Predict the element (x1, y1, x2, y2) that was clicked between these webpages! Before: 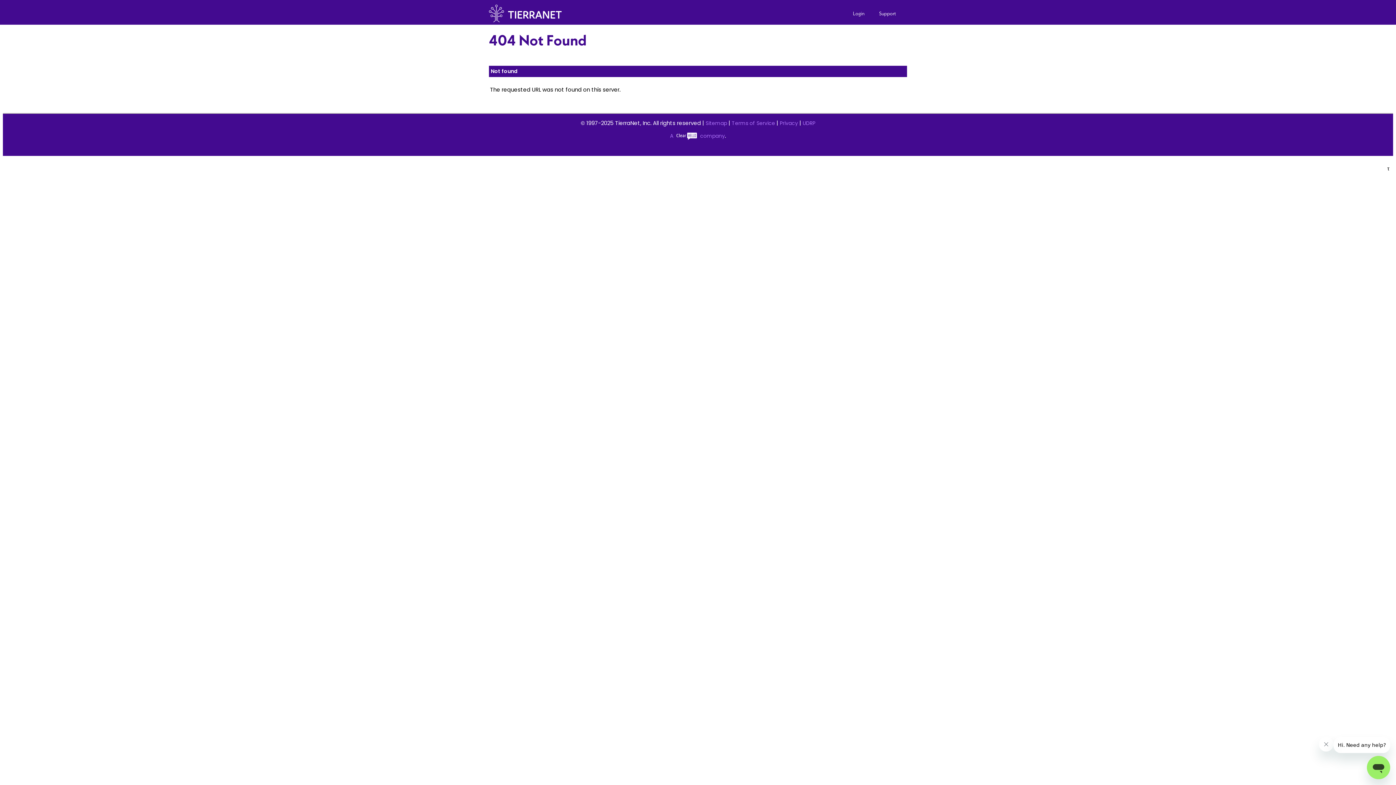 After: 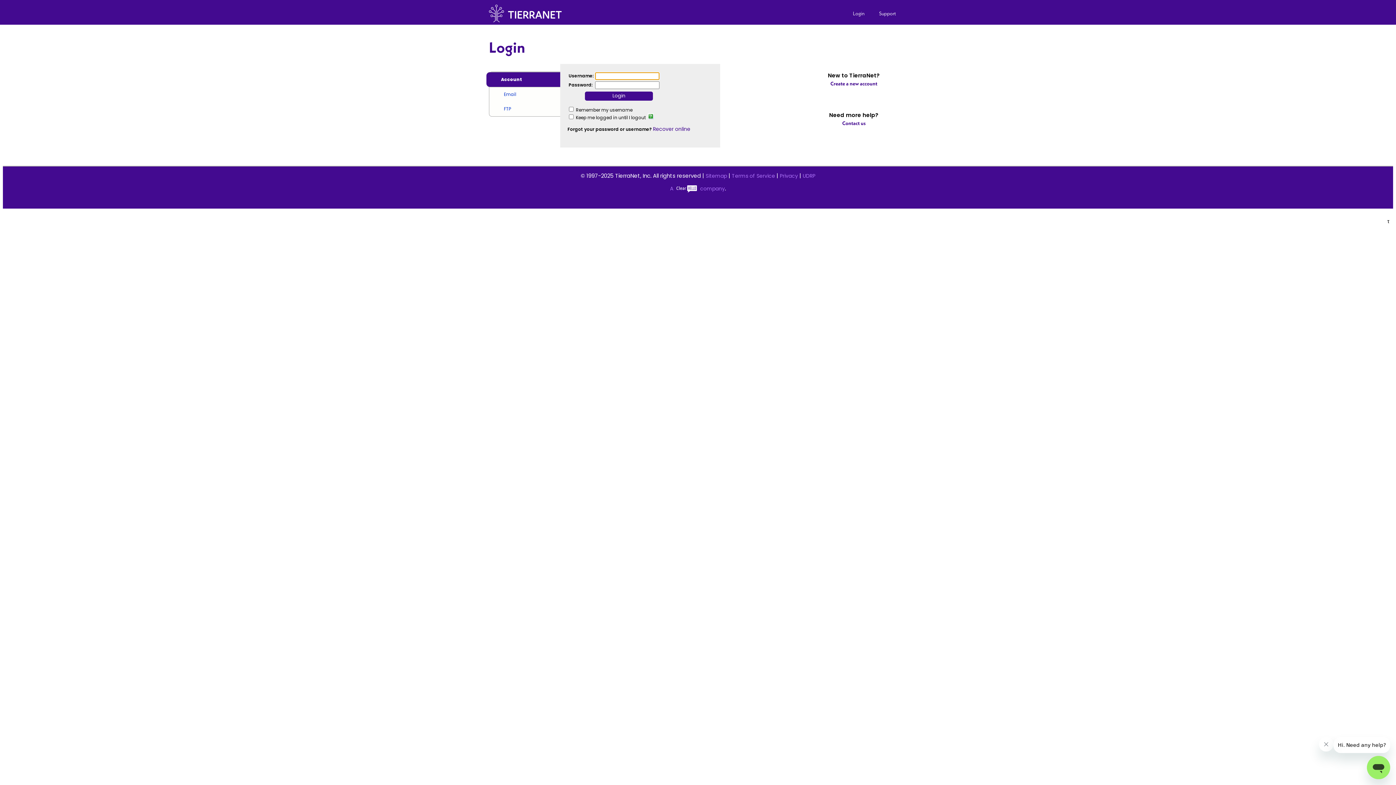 Action: bbox: (849, 8, 868, 18) label: Login